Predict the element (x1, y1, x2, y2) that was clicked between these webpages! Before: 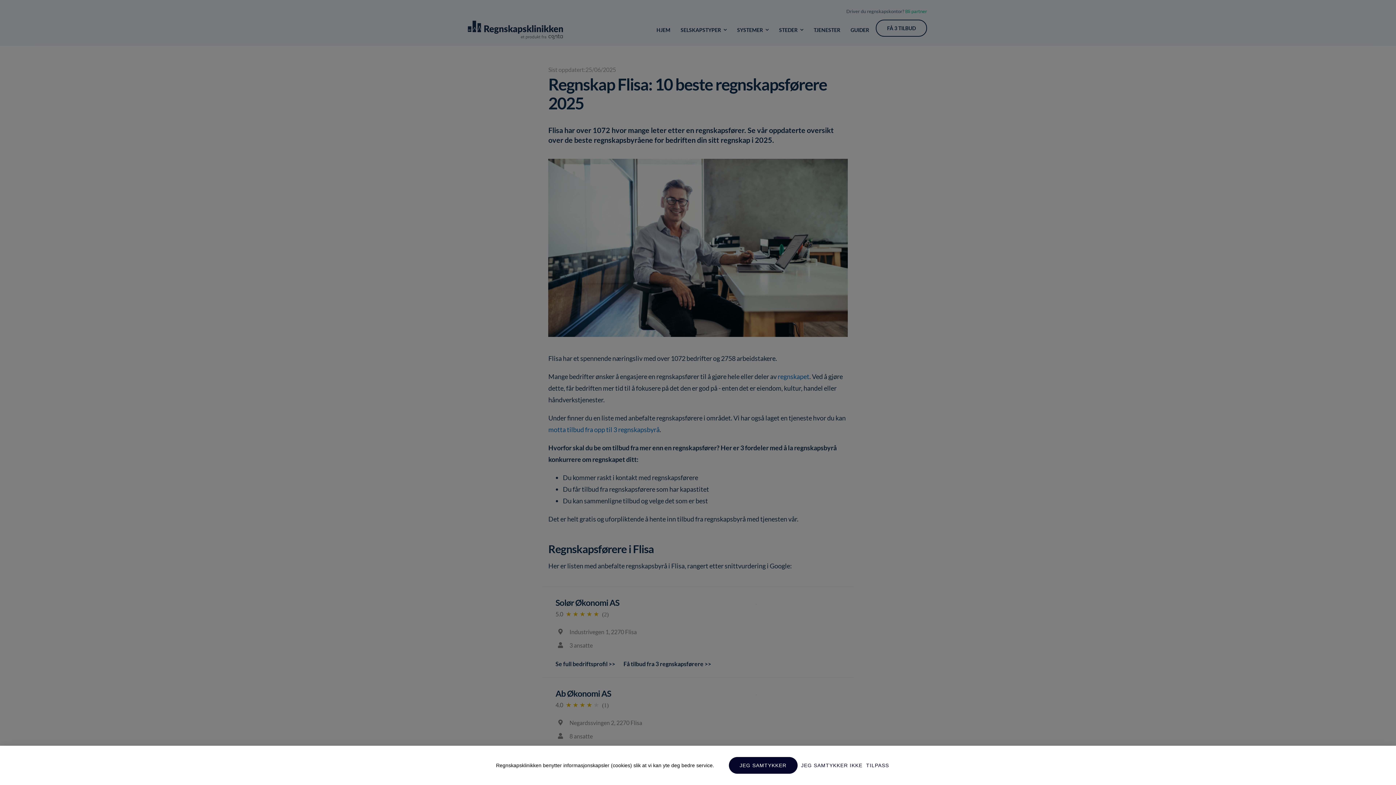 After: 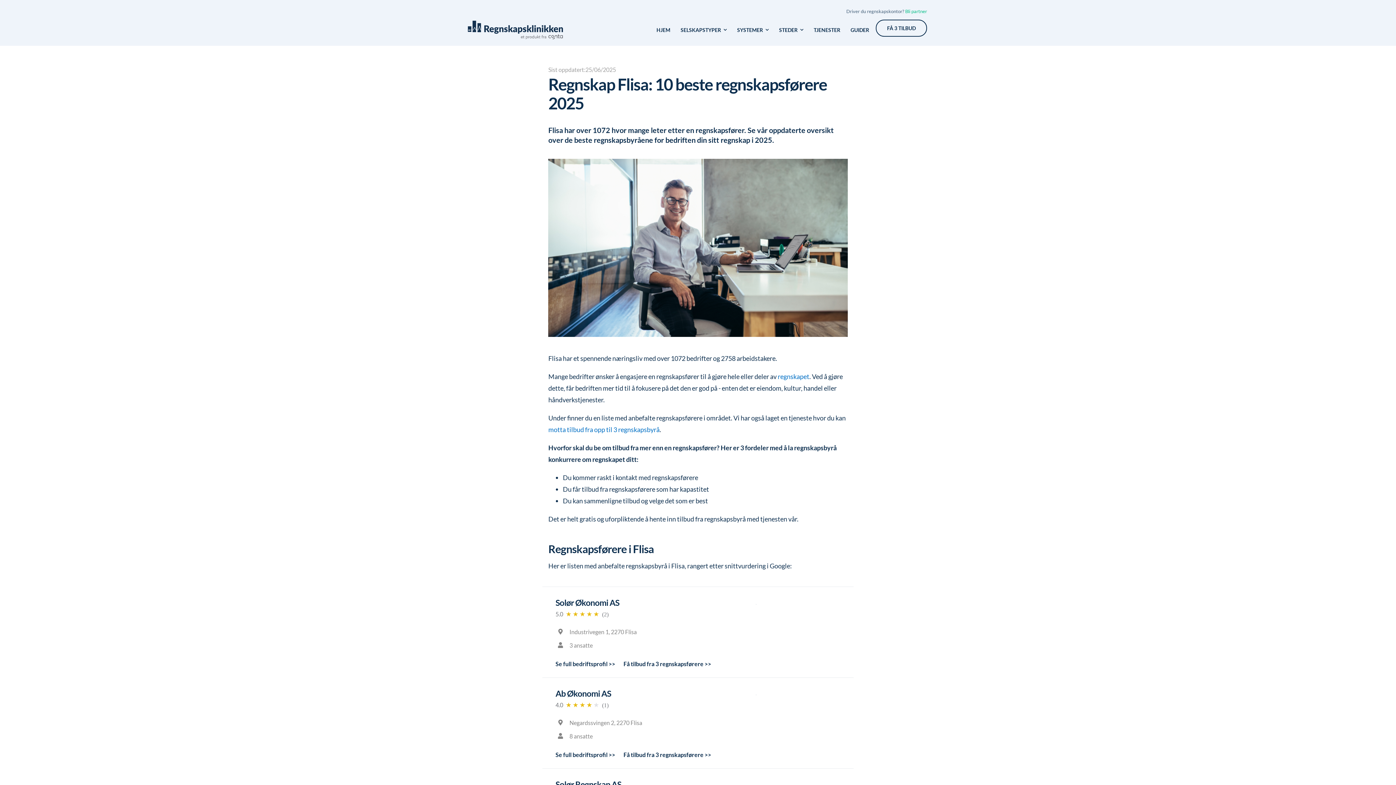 Action: label: JEG SAMTYKKER IKKE bbox: (801, 757, 862, 774)